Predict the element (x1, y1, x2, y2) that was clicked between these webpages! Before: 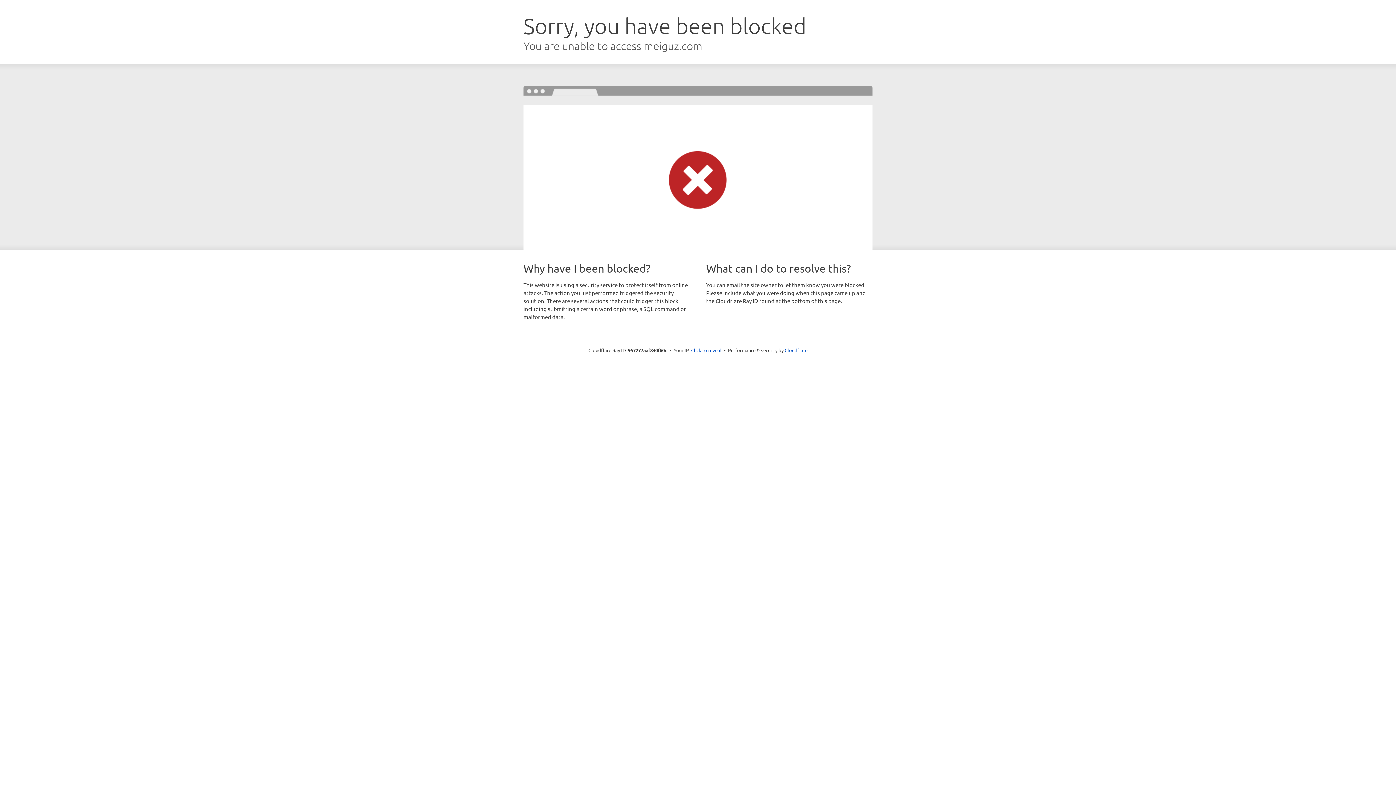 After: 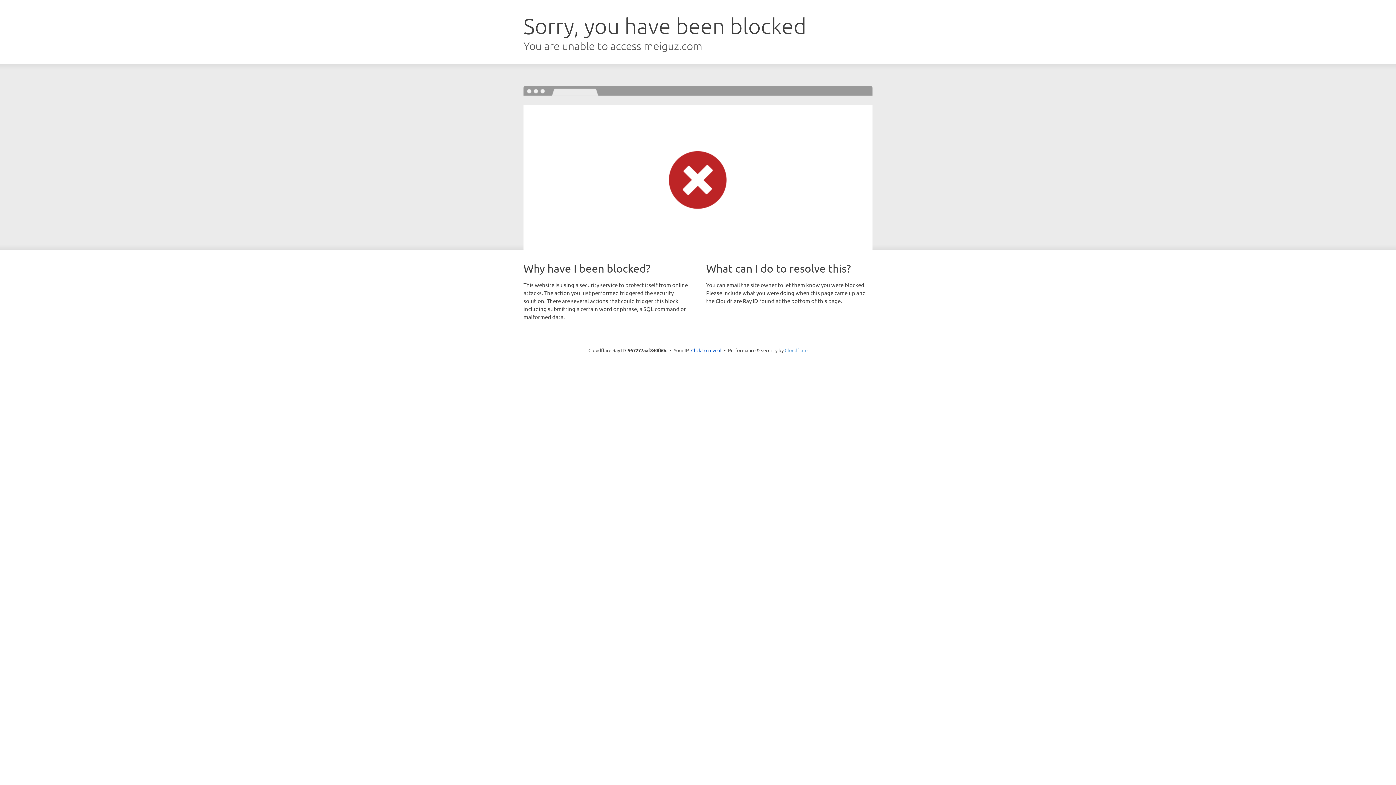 Action: label: Cloudflare bbox: (784, 347, 807, 353)